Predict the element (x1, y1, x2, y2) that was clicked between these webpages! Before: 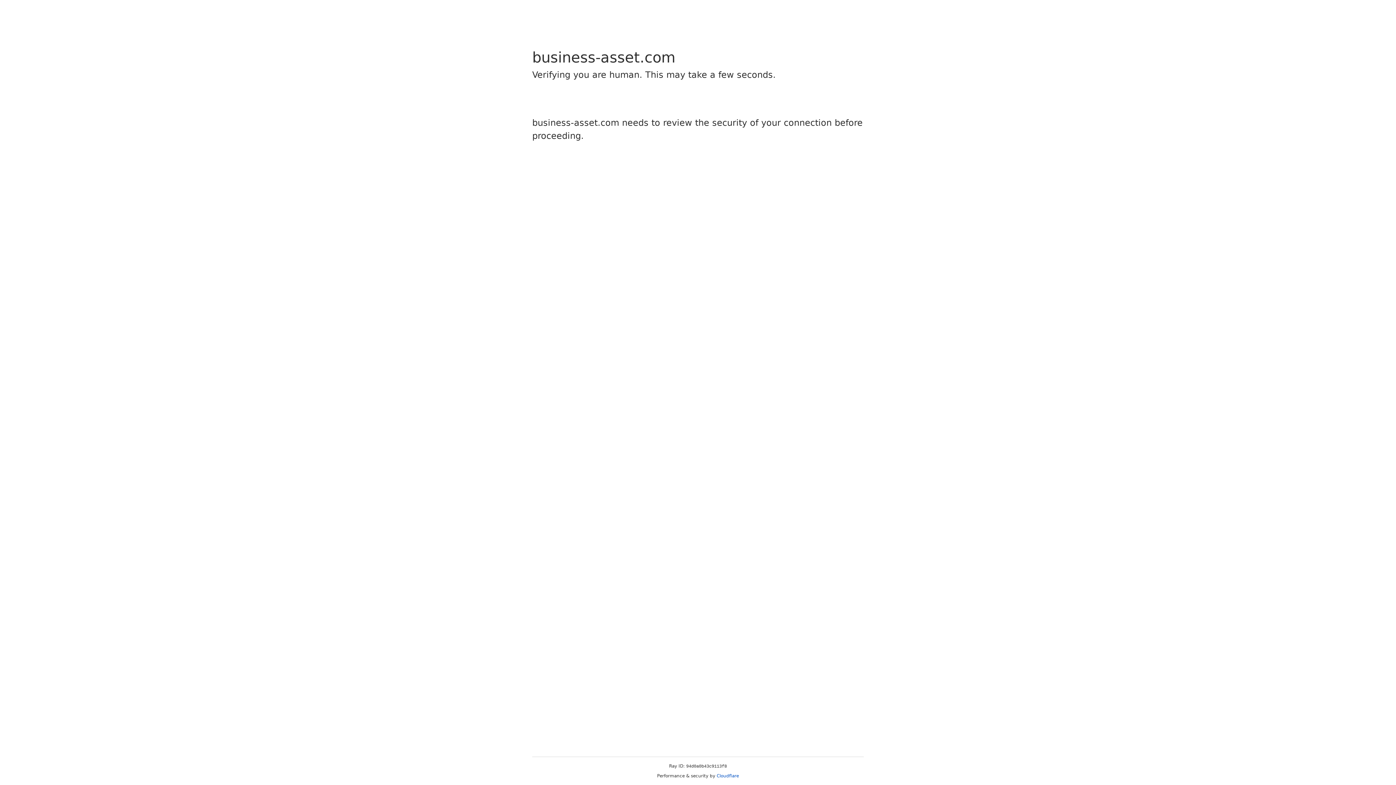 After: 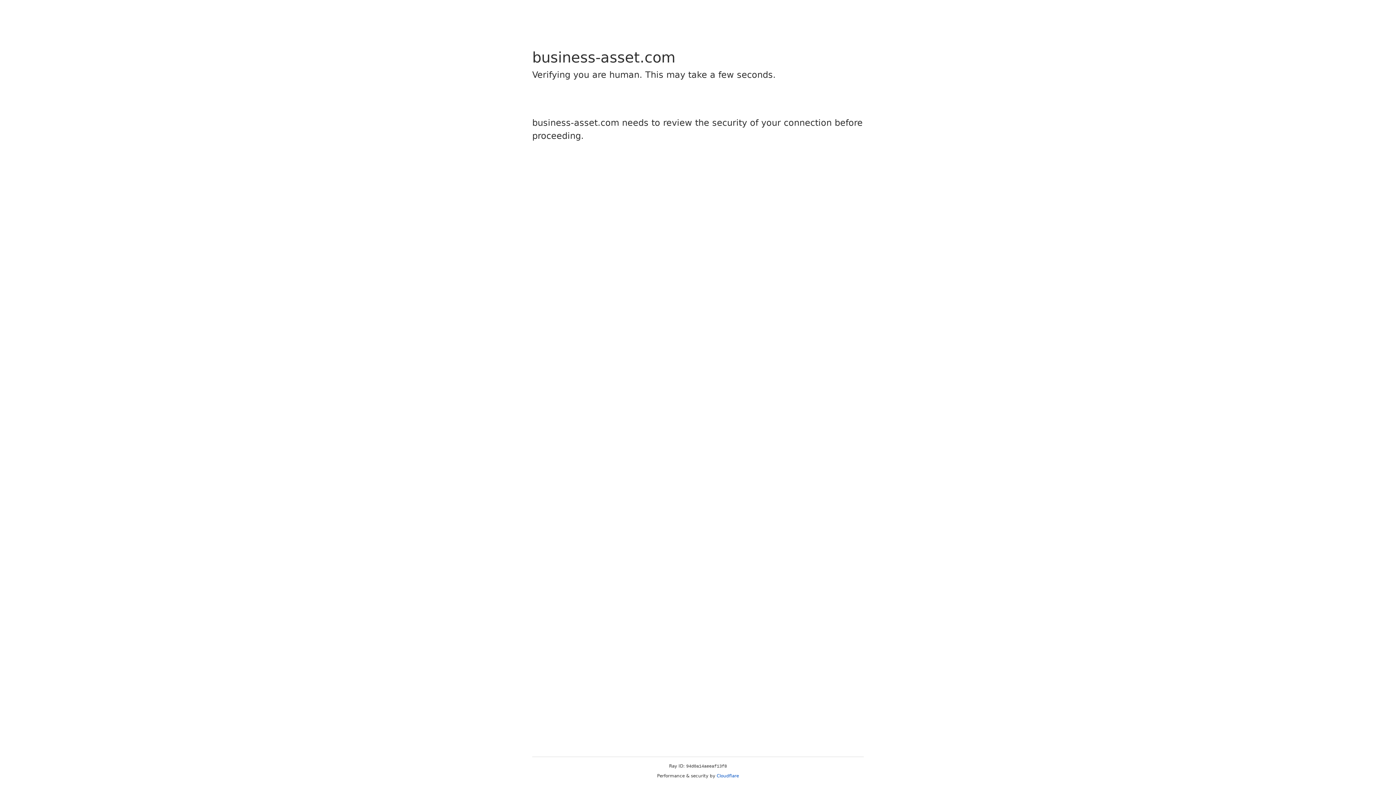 Action: bbox: (716, 773, 739, 778) label: Cloudflare